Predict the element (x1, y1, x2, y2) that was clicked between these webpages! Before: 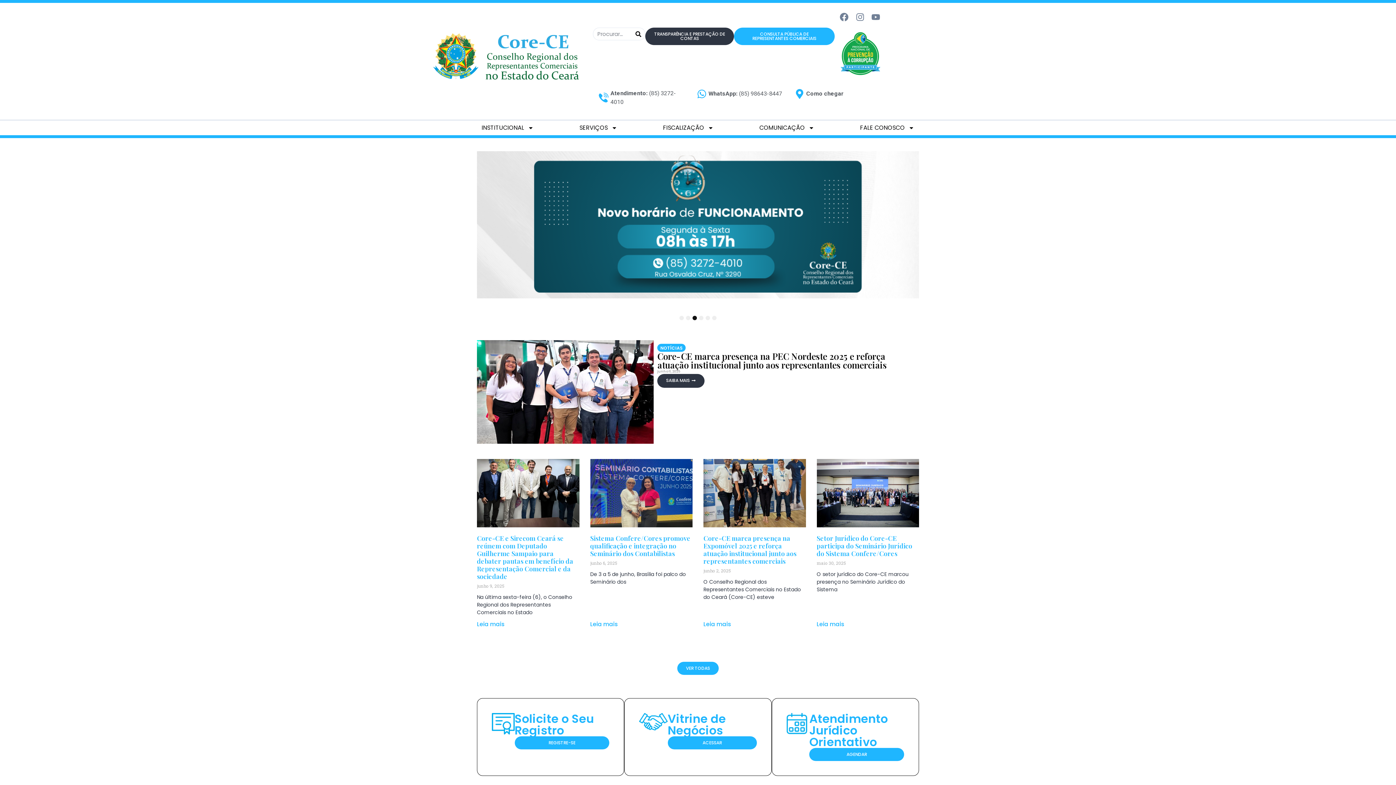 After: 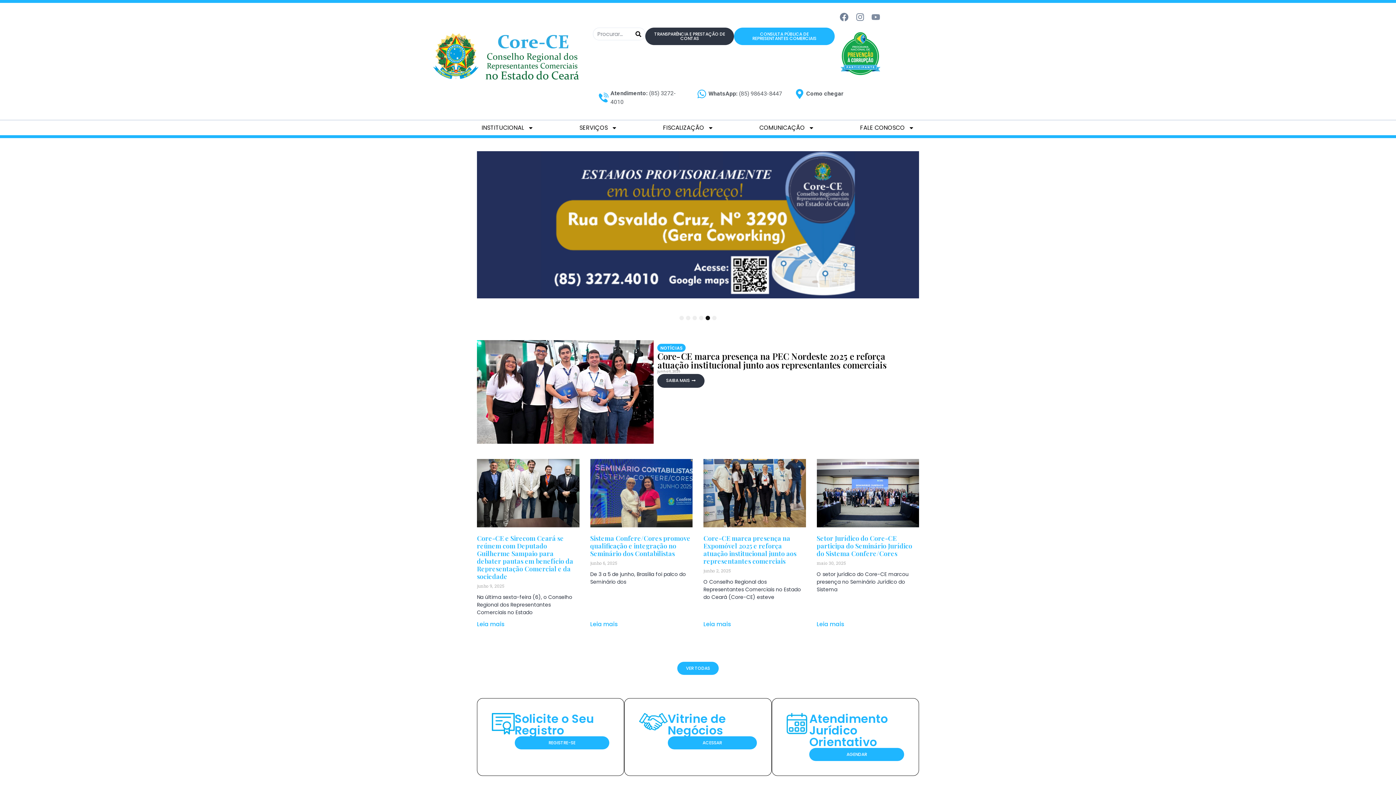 Action: bbox: (869, 10, 883, 24) label: Youtube